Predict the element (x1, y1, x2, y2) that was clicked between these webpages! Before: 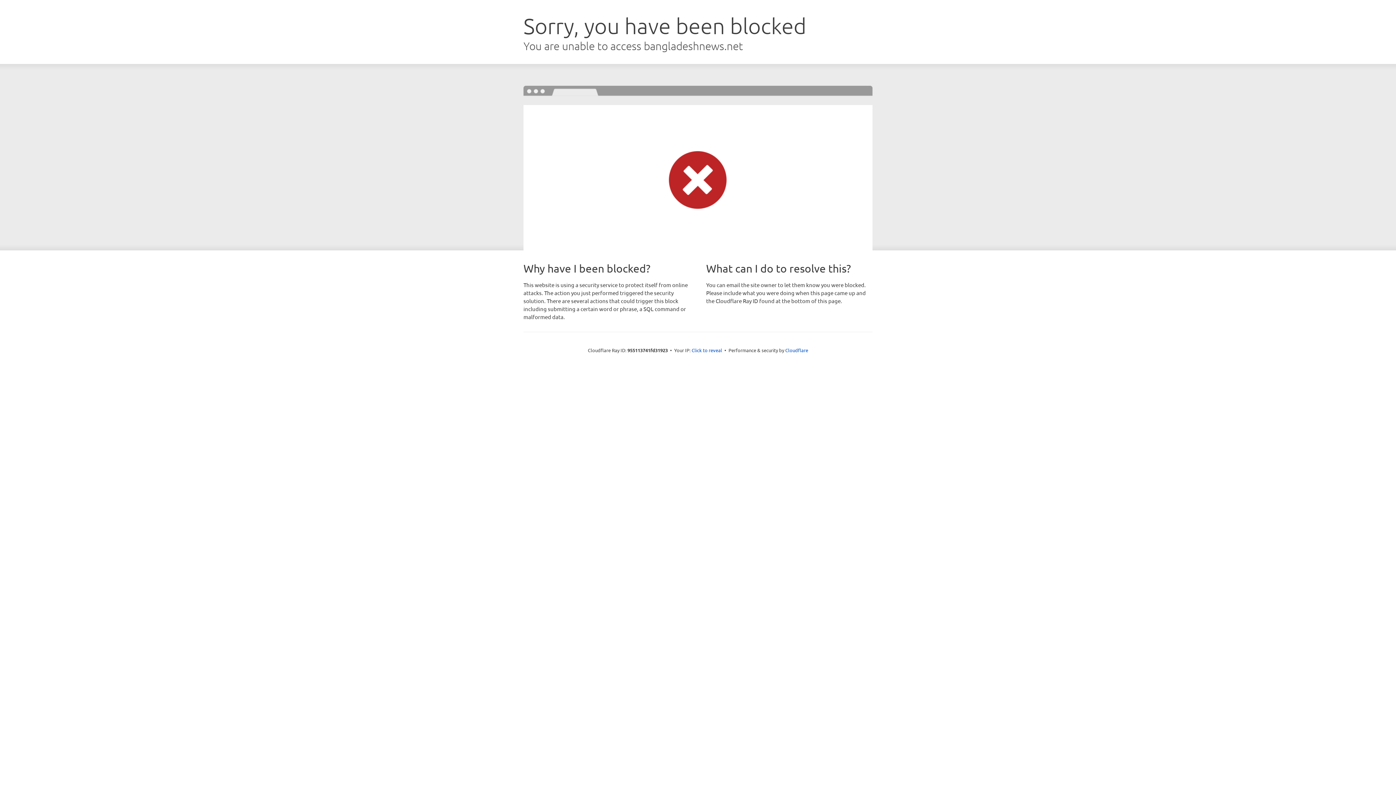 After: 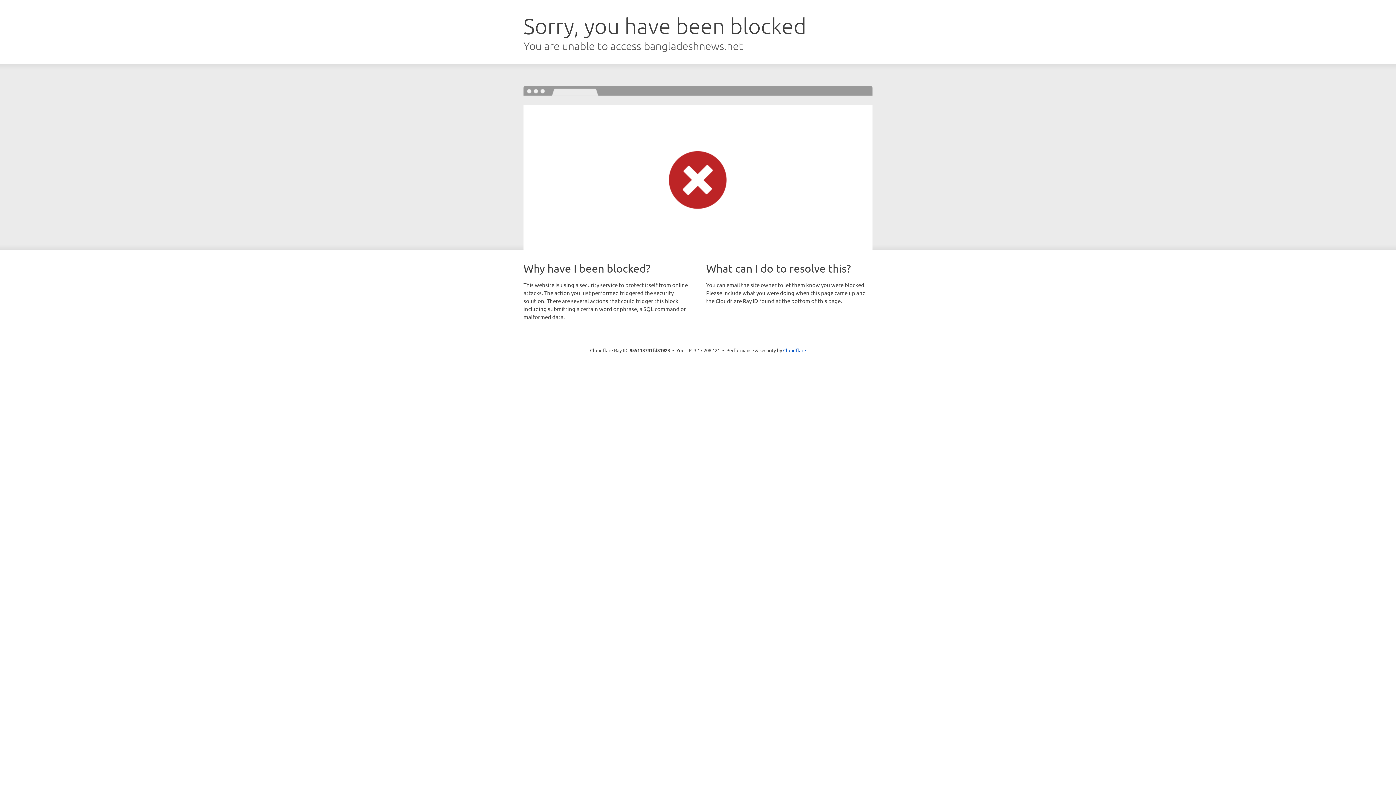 Action: label: Click to reveal bbox: (691, 346, 722, 353)